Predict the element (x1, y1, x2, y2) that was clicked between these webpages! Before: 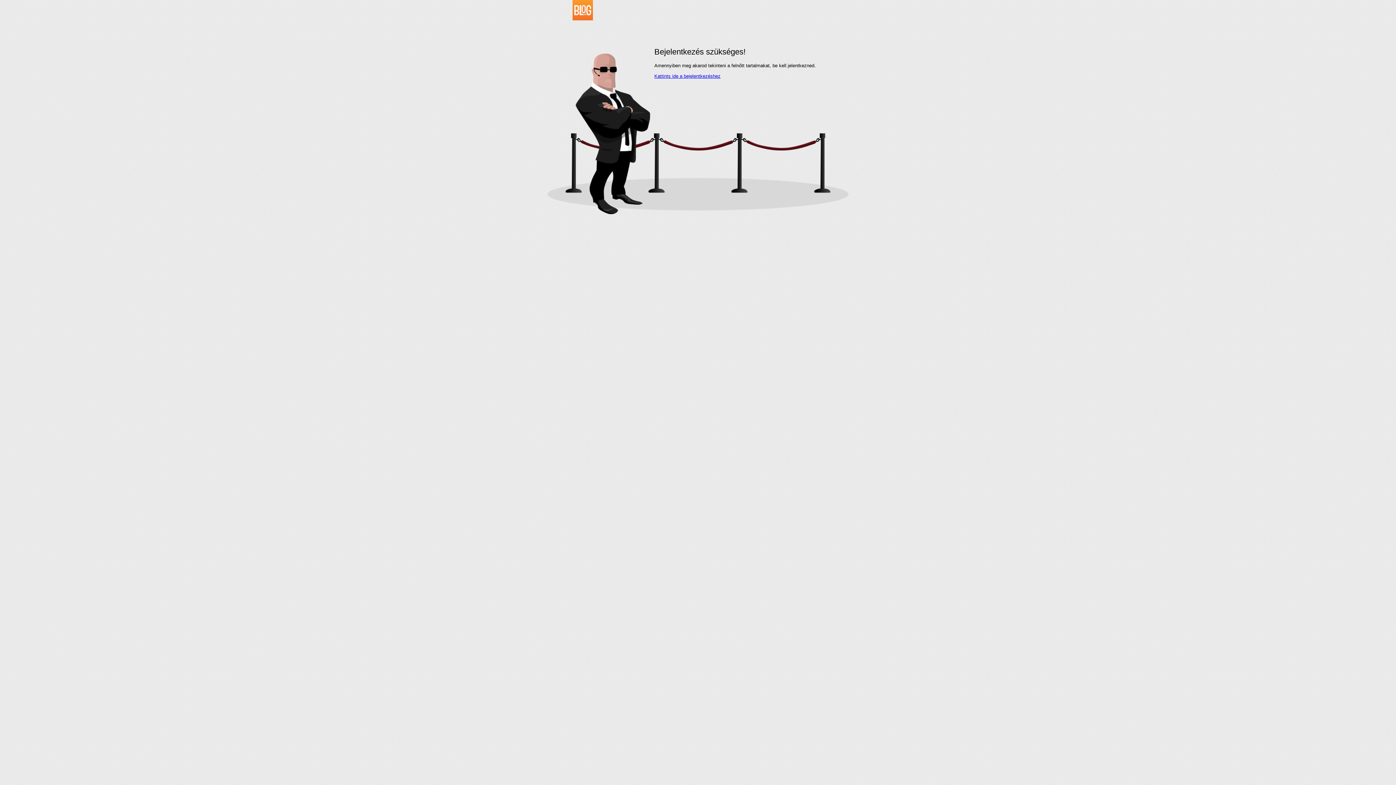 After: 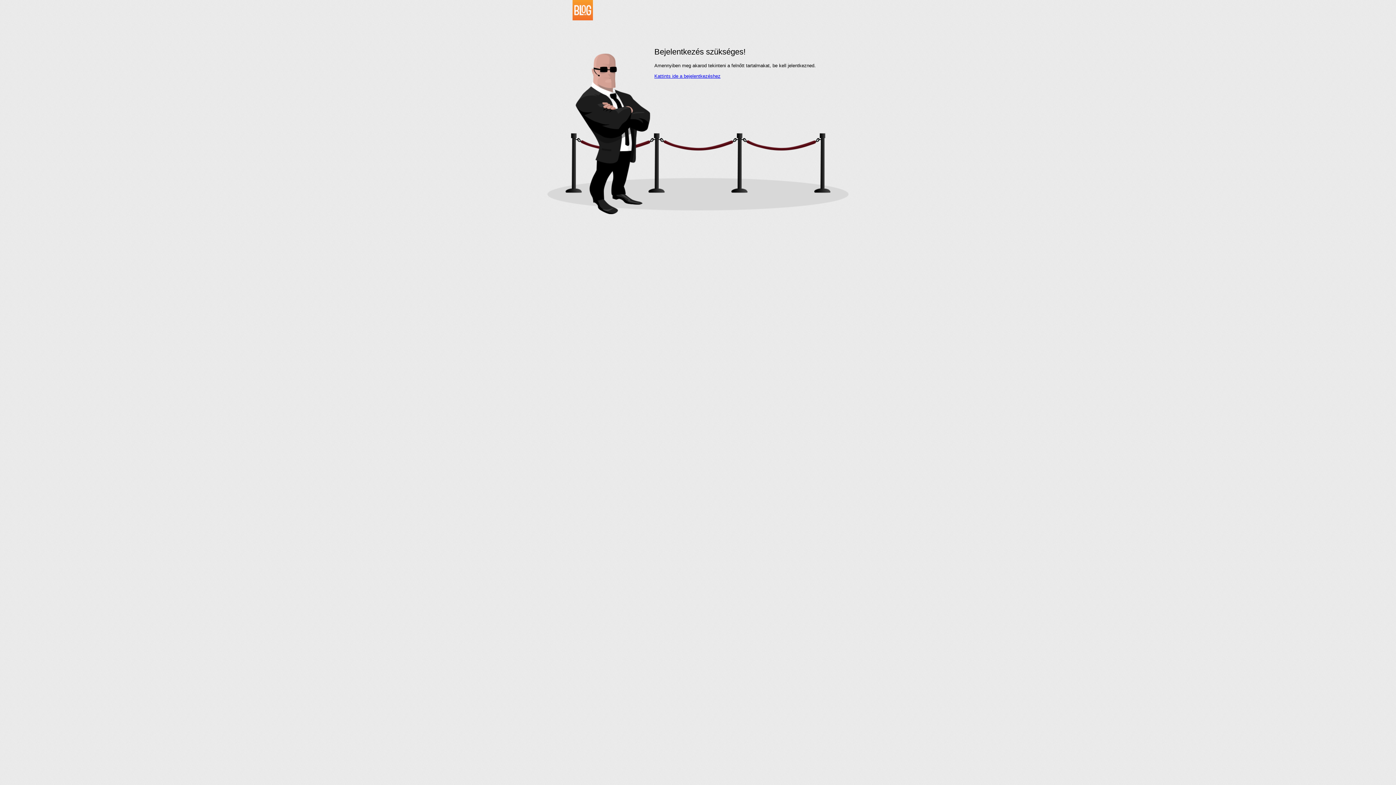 Action: bbox: (534, 16, 593, 21)